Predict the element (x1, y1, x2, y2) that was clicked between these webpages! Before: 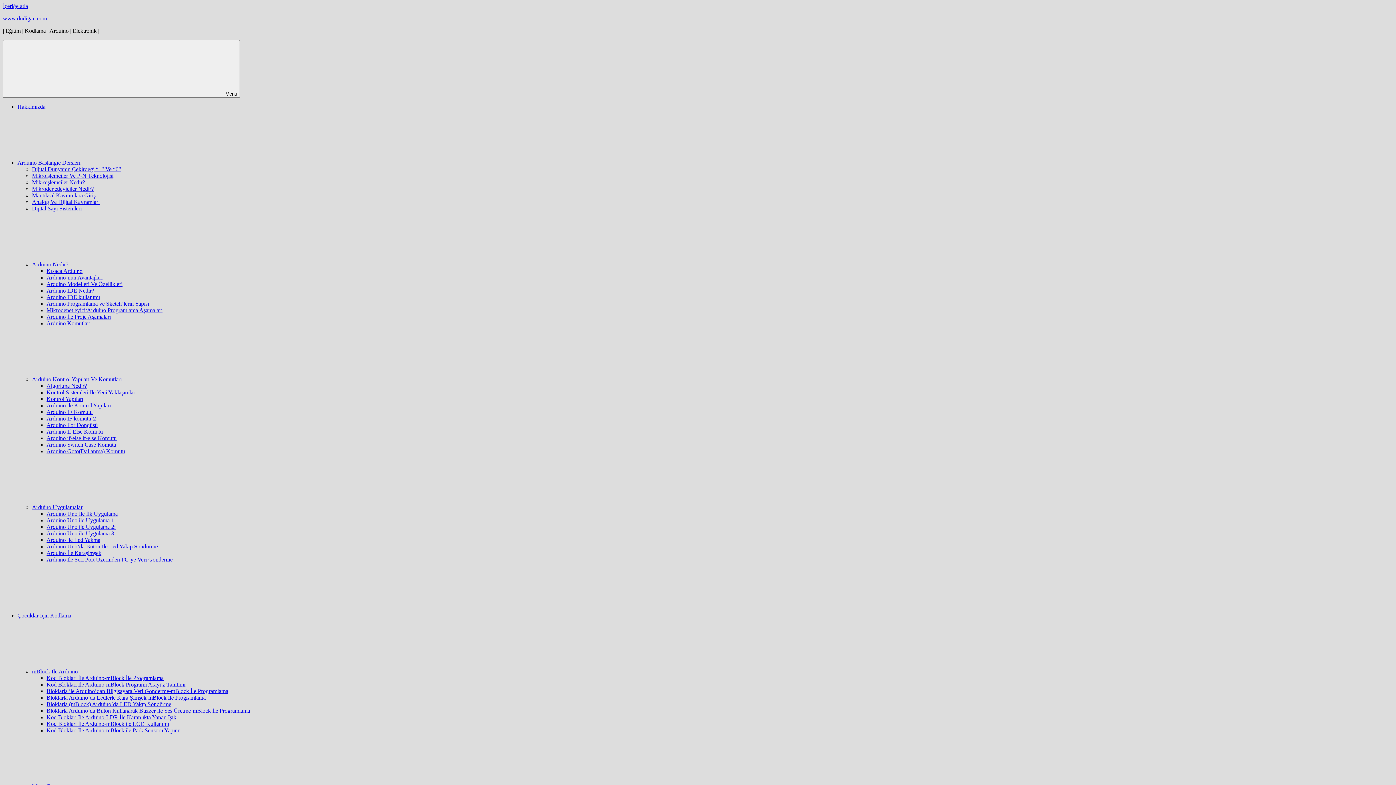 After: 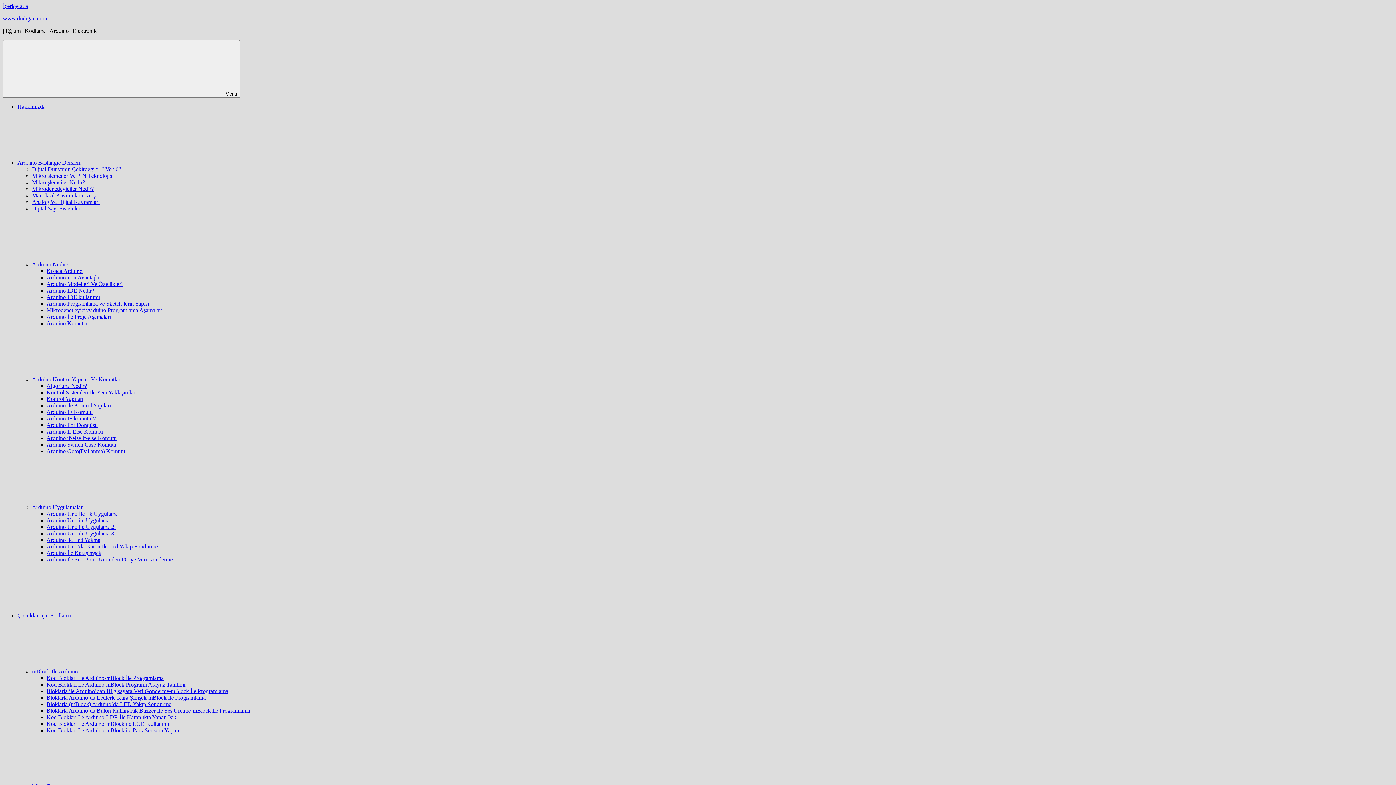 Action: bbox: (46, 389, 135, 395) label: Kontrol Sistemleri İle Yeni Yaklaşımlar